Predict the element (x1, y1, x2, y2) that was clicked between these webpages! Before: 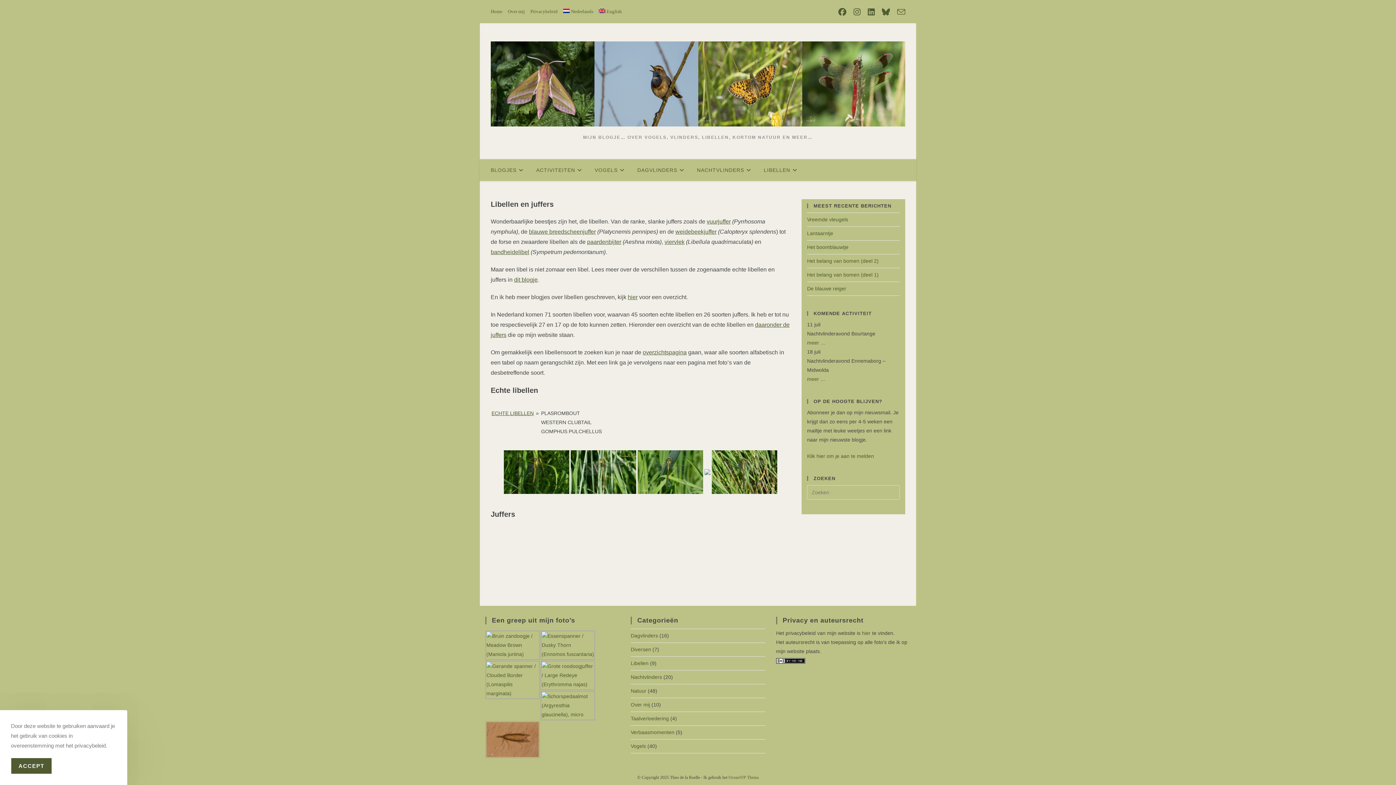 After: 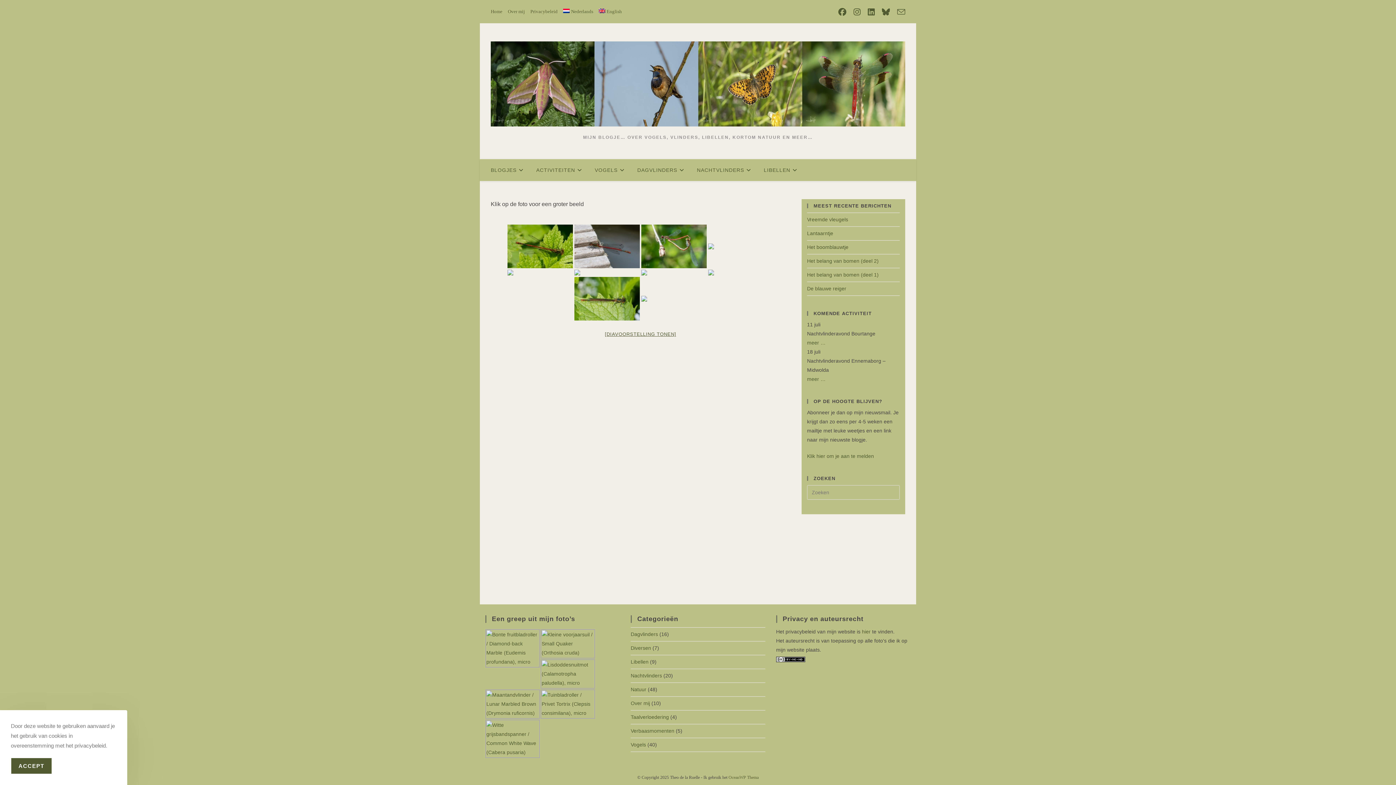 Action: bbox: (706, 218, 730, 224) label: vuurjuffer